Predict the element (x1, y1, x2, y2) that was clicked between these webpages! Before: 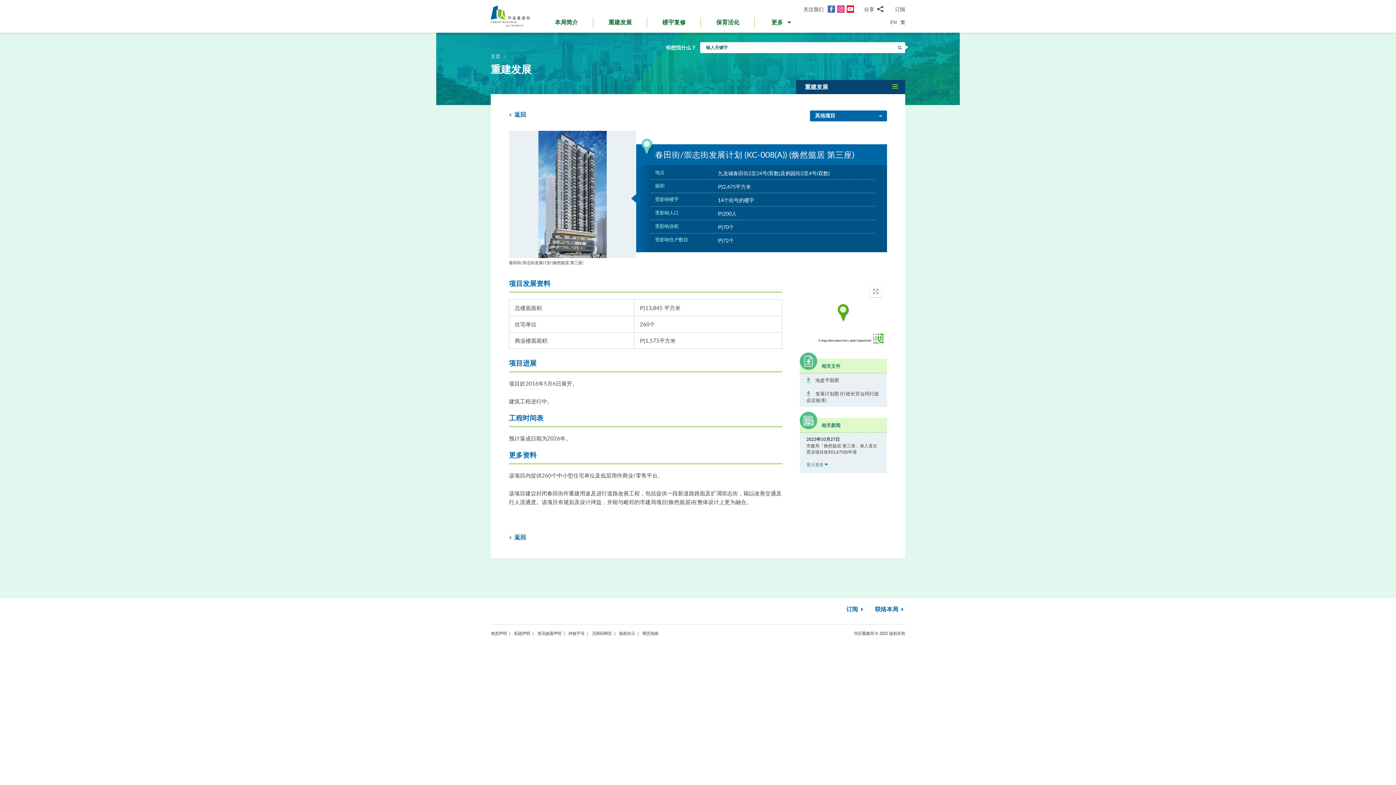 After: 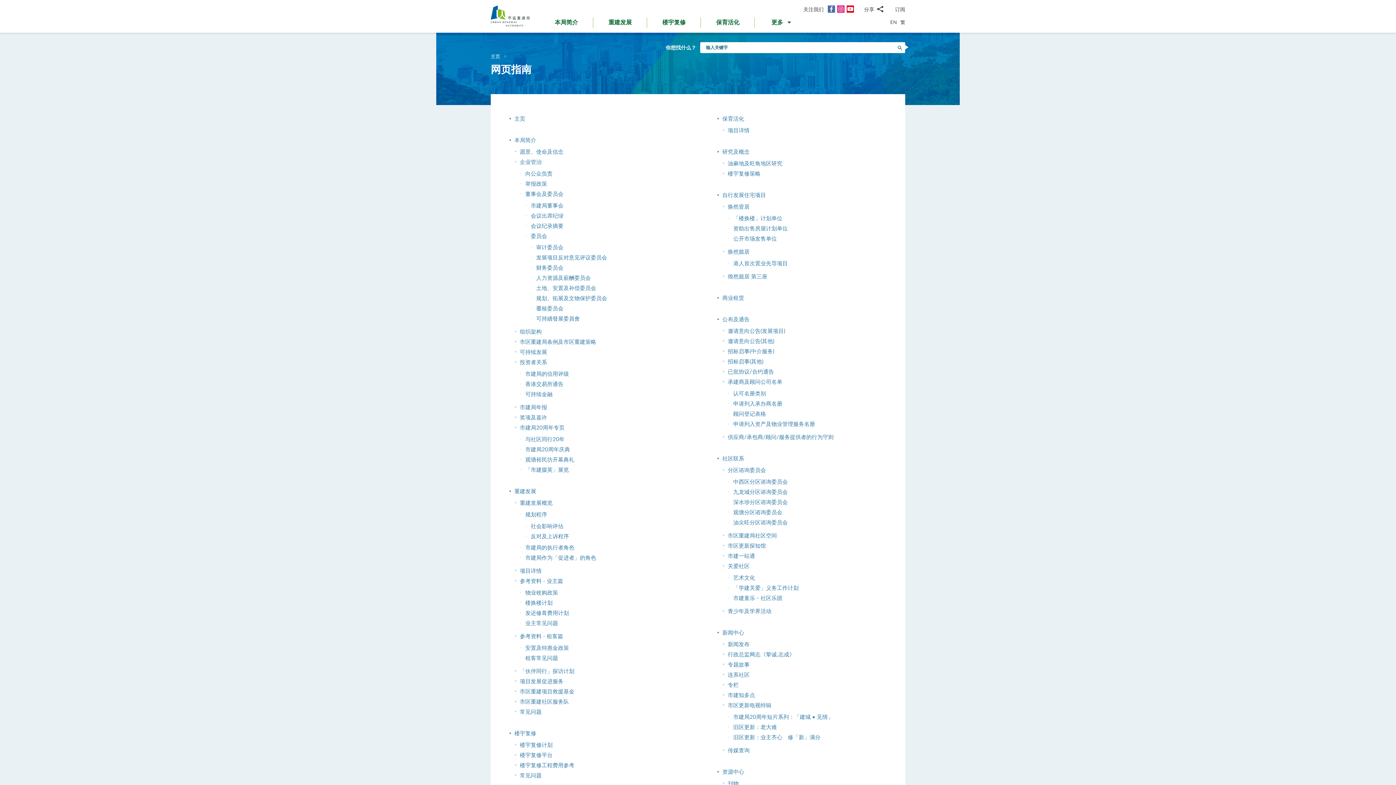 Action: bbox: (638, 630, 662, 636) label: 网页指南